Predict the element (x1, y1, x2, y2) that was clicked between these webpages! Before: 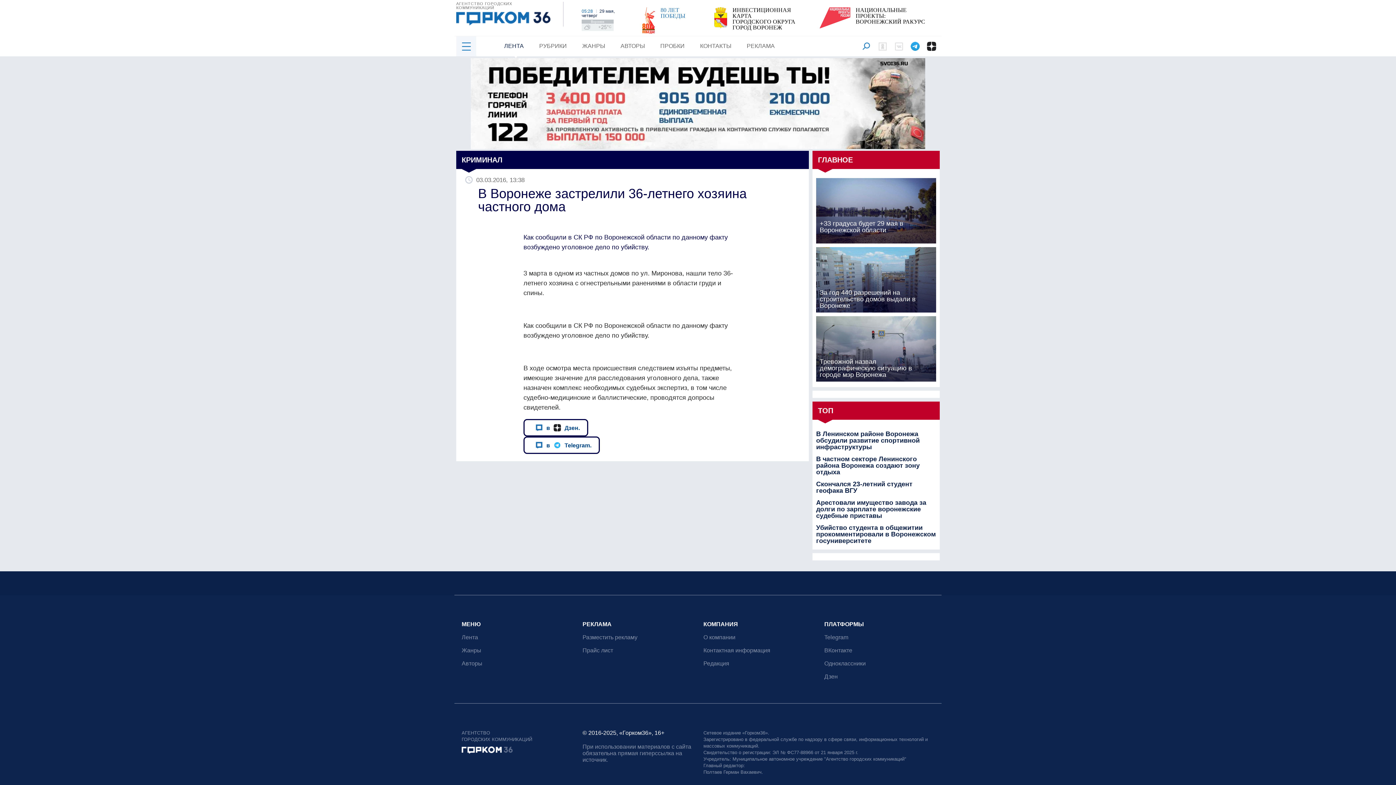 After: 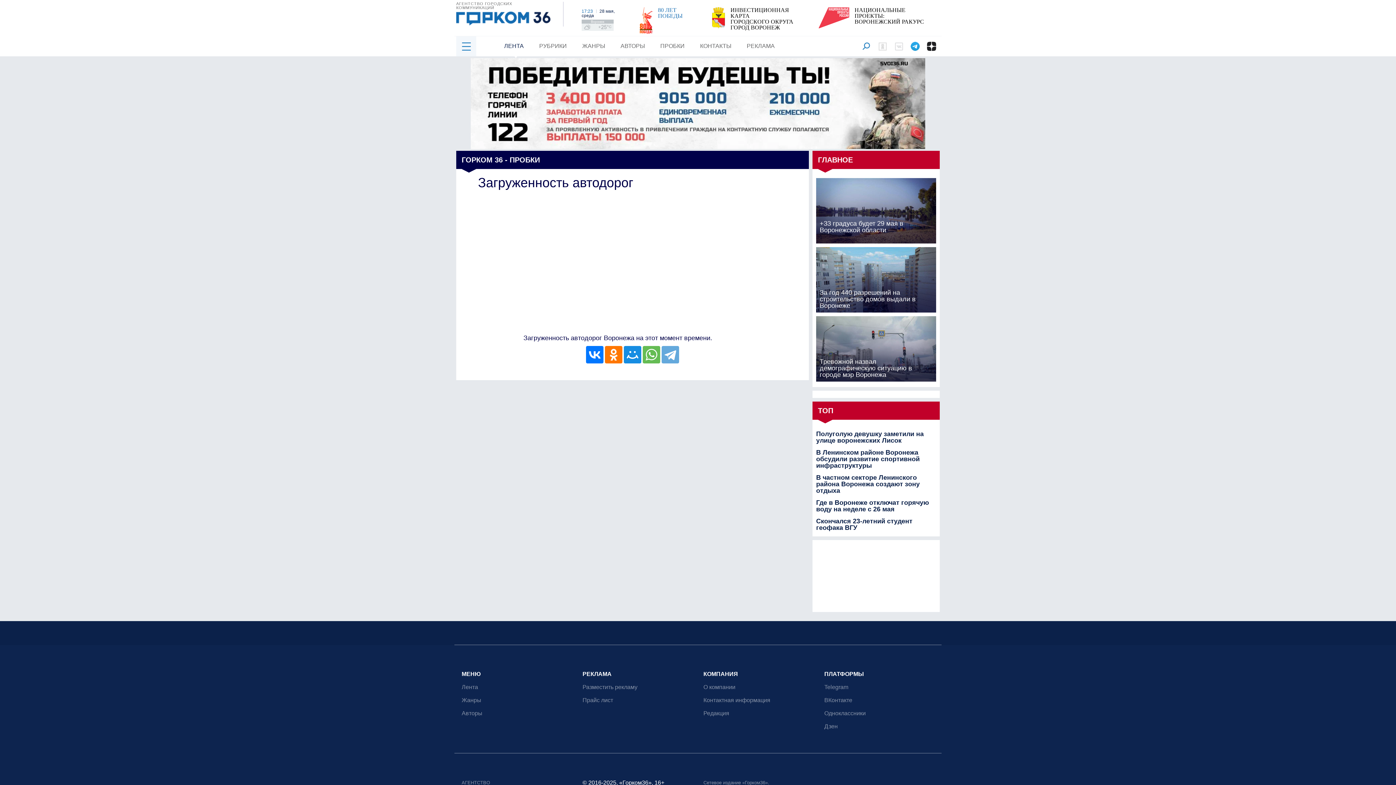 Action: label: ПРОБКИ bbox: (660, 36, 684, 55)